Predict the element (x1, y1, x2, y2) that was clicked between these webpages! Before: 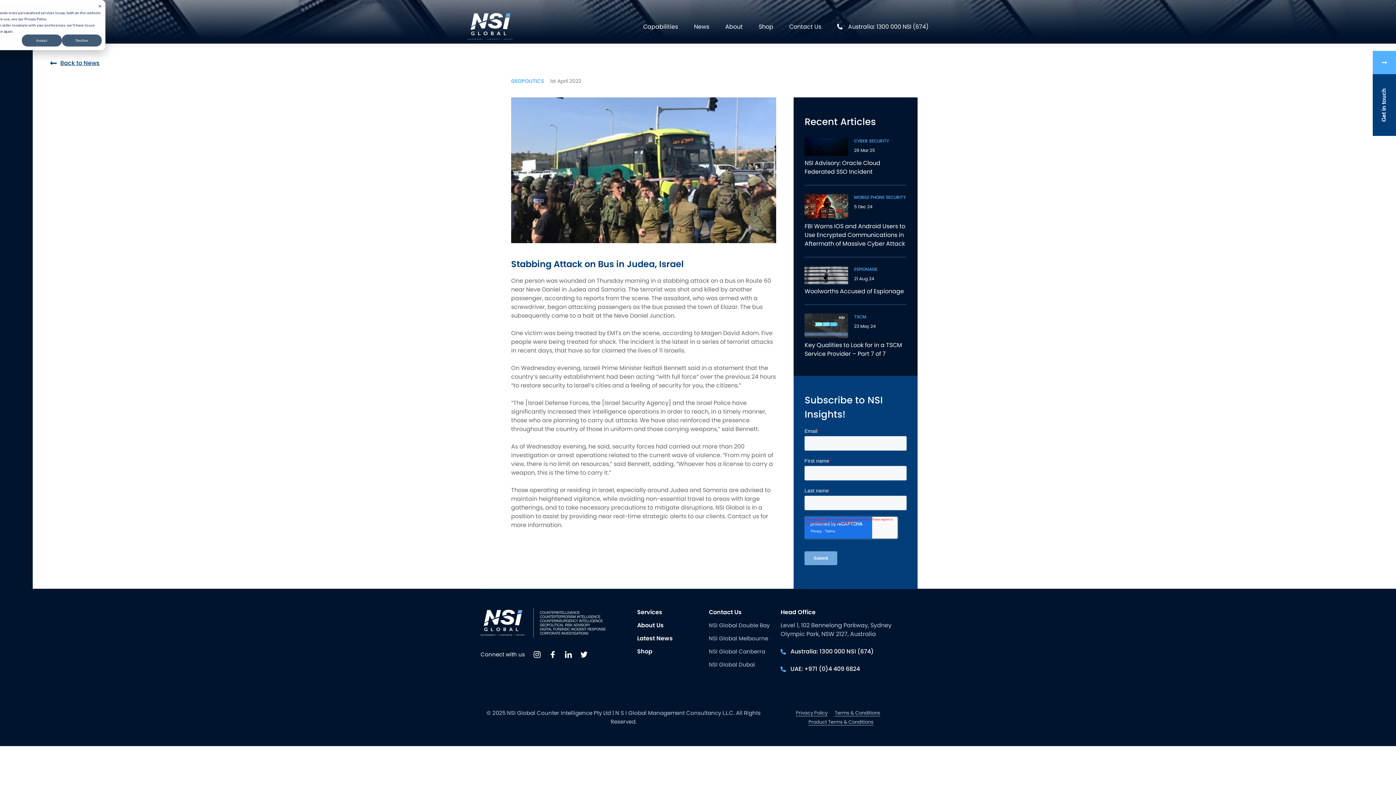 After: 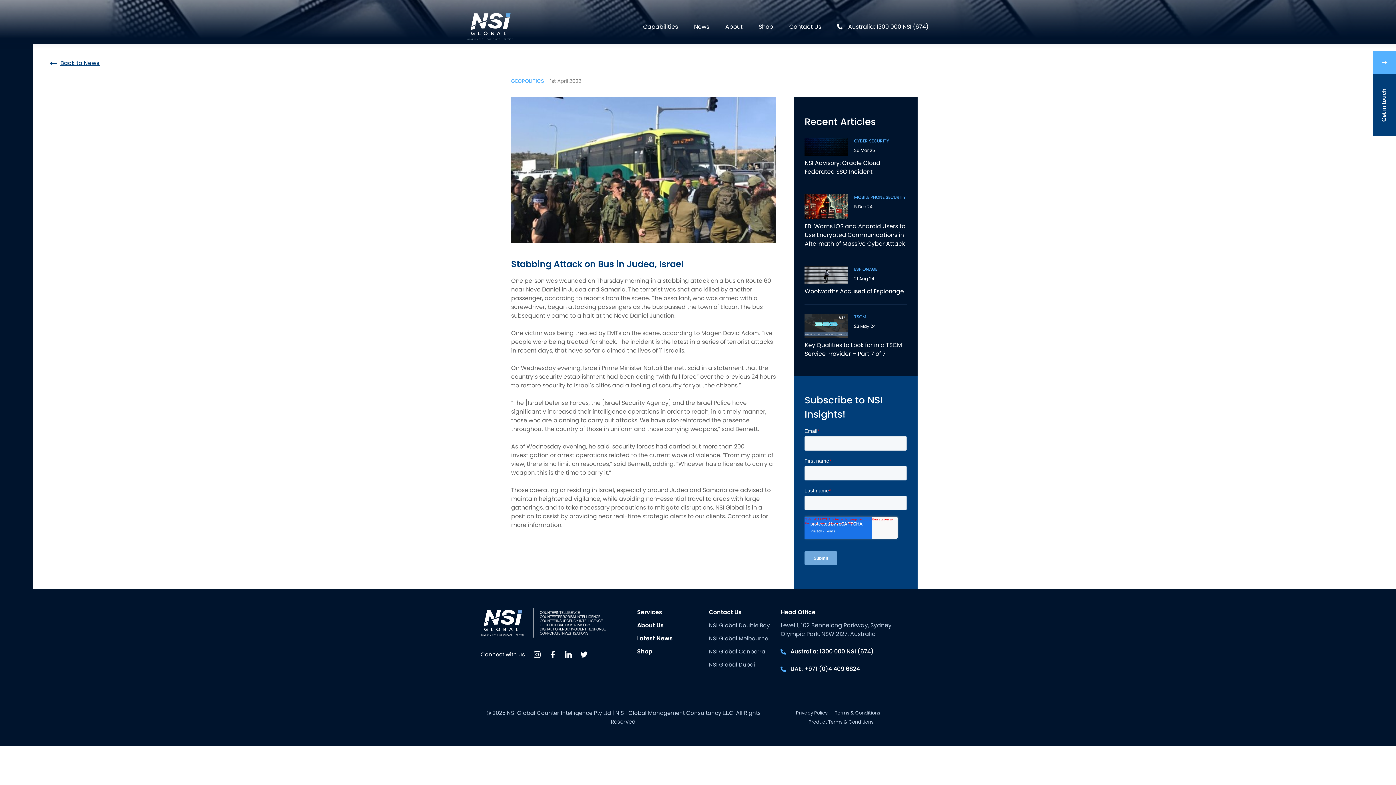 Action: label: Decline bbox: (61, 34, 101, 46)